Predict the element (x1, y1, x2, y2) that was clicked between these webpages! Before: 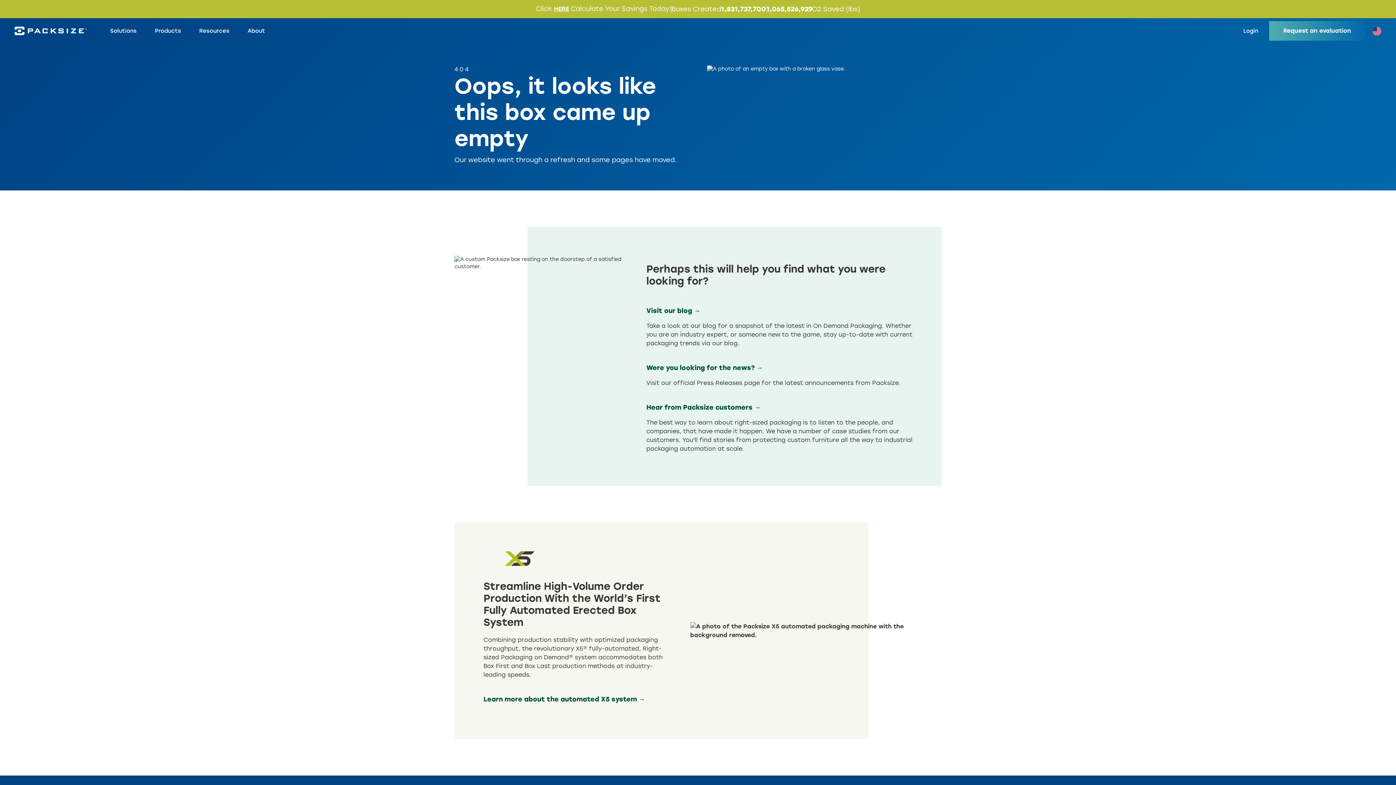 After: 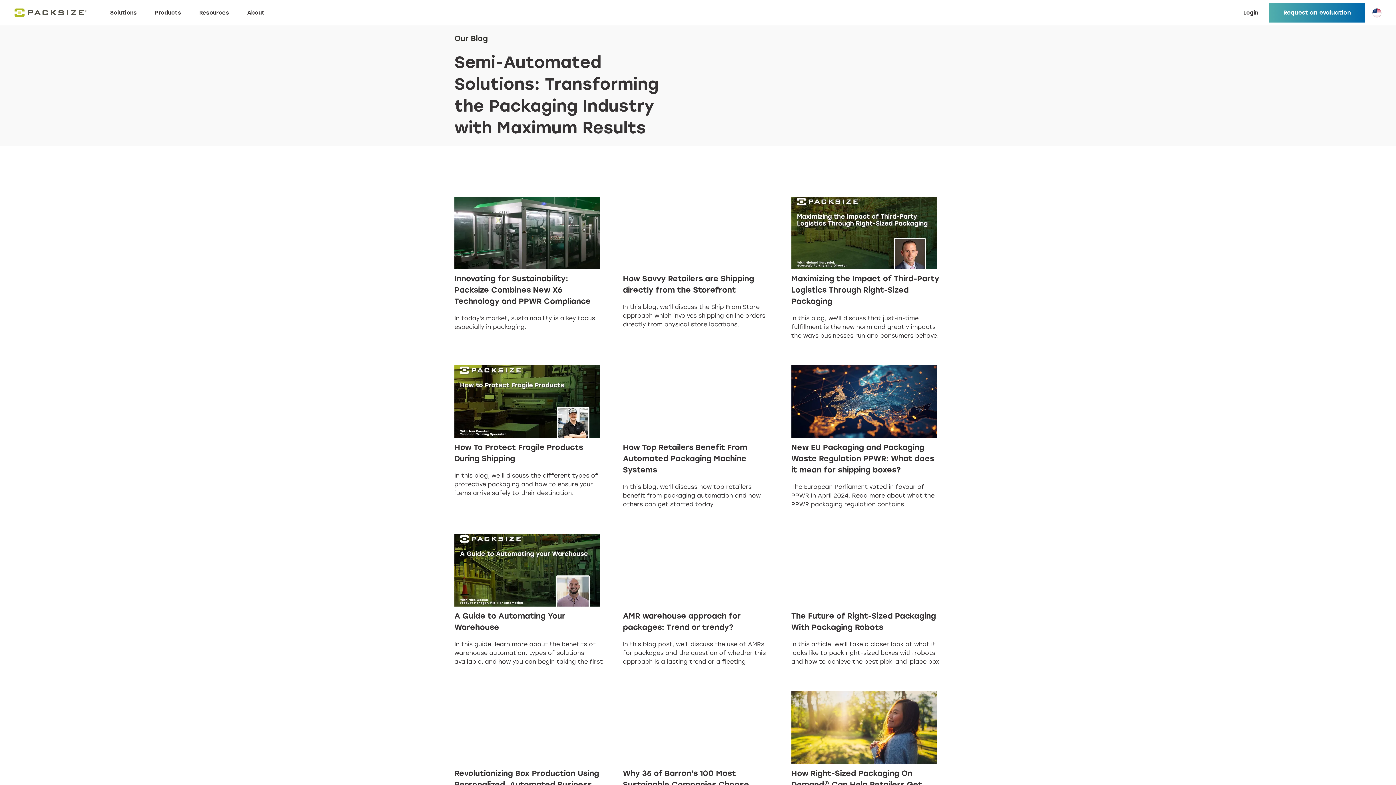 Action: bbox: (646, 307, 700, 314) label: Visit our blog →